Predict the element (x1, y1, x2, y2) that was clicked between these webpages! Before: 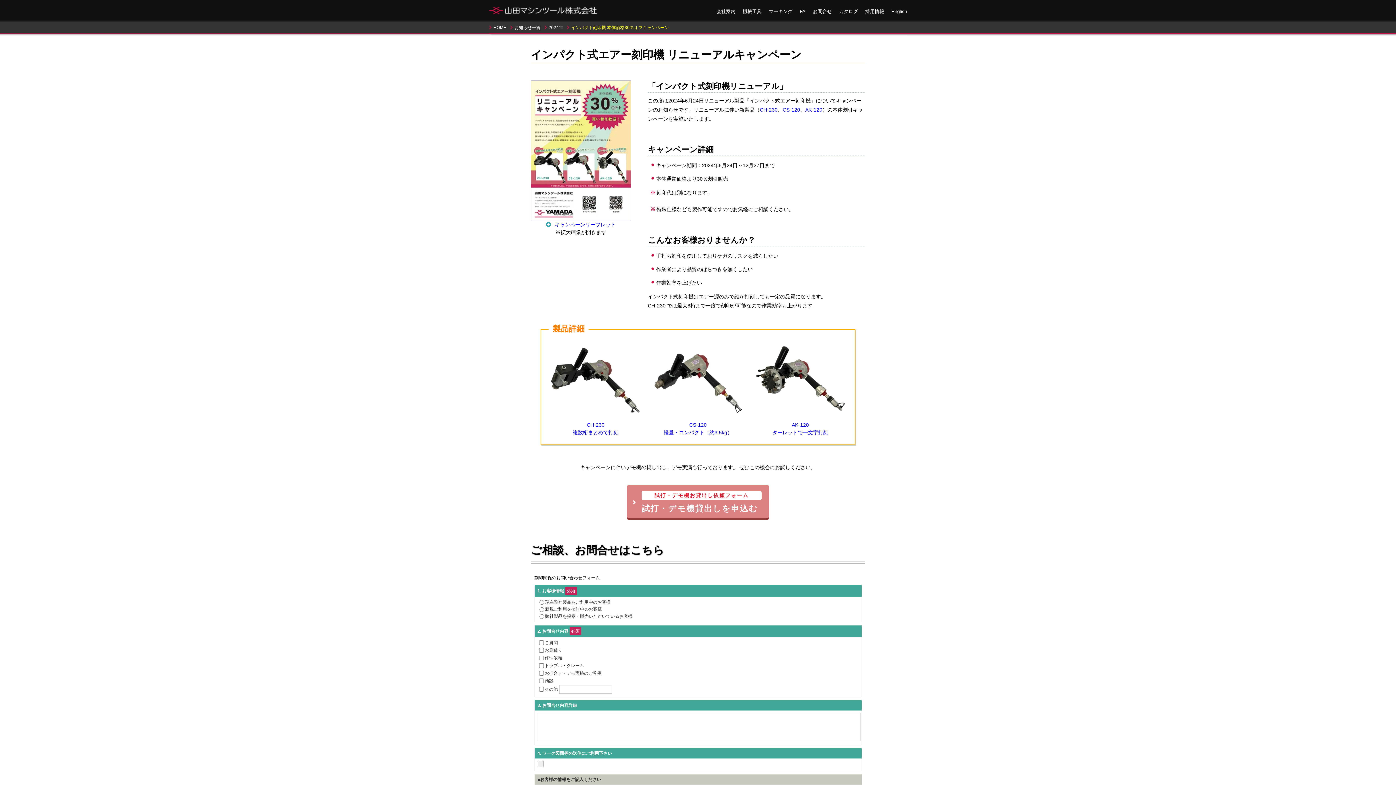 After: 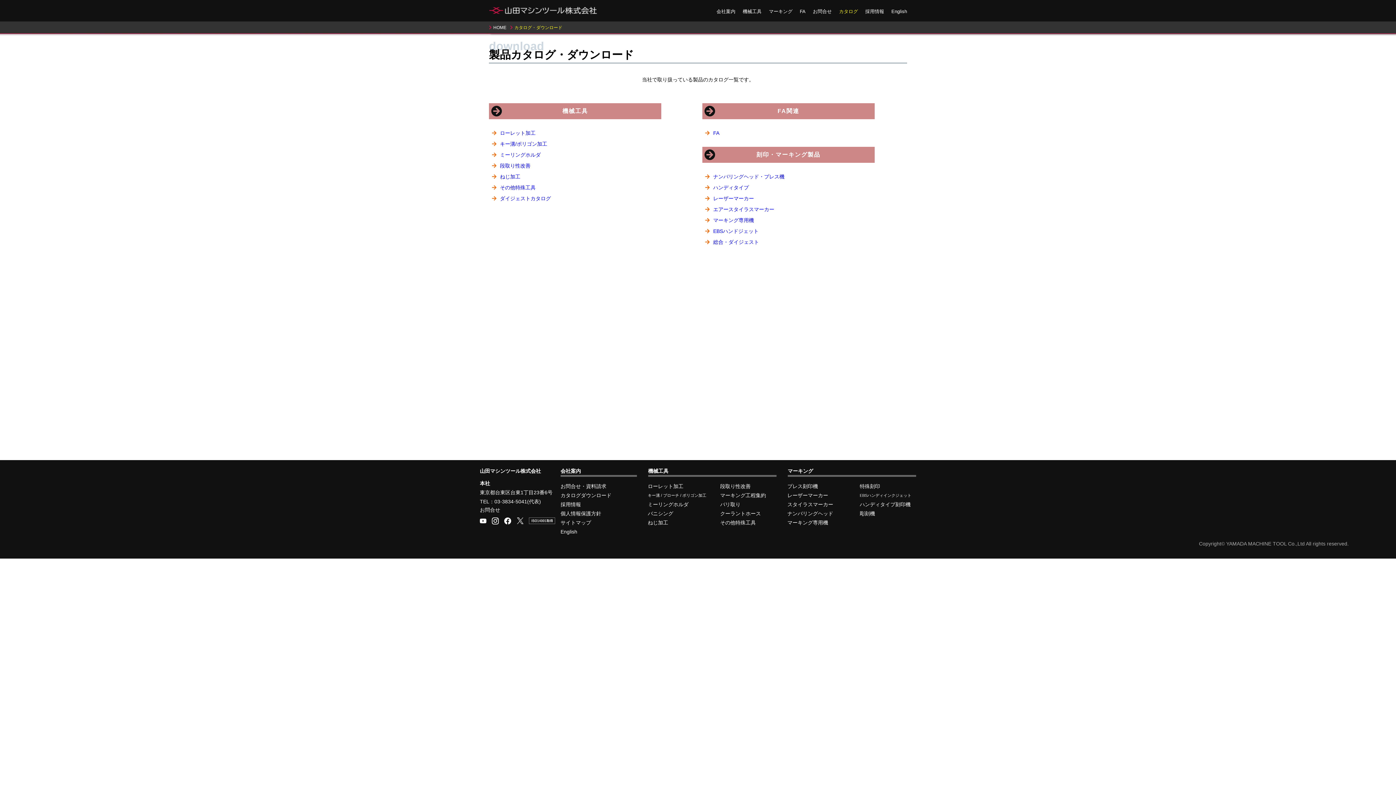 Action: bbox: (836, 0, 861, 22) label: カタログ